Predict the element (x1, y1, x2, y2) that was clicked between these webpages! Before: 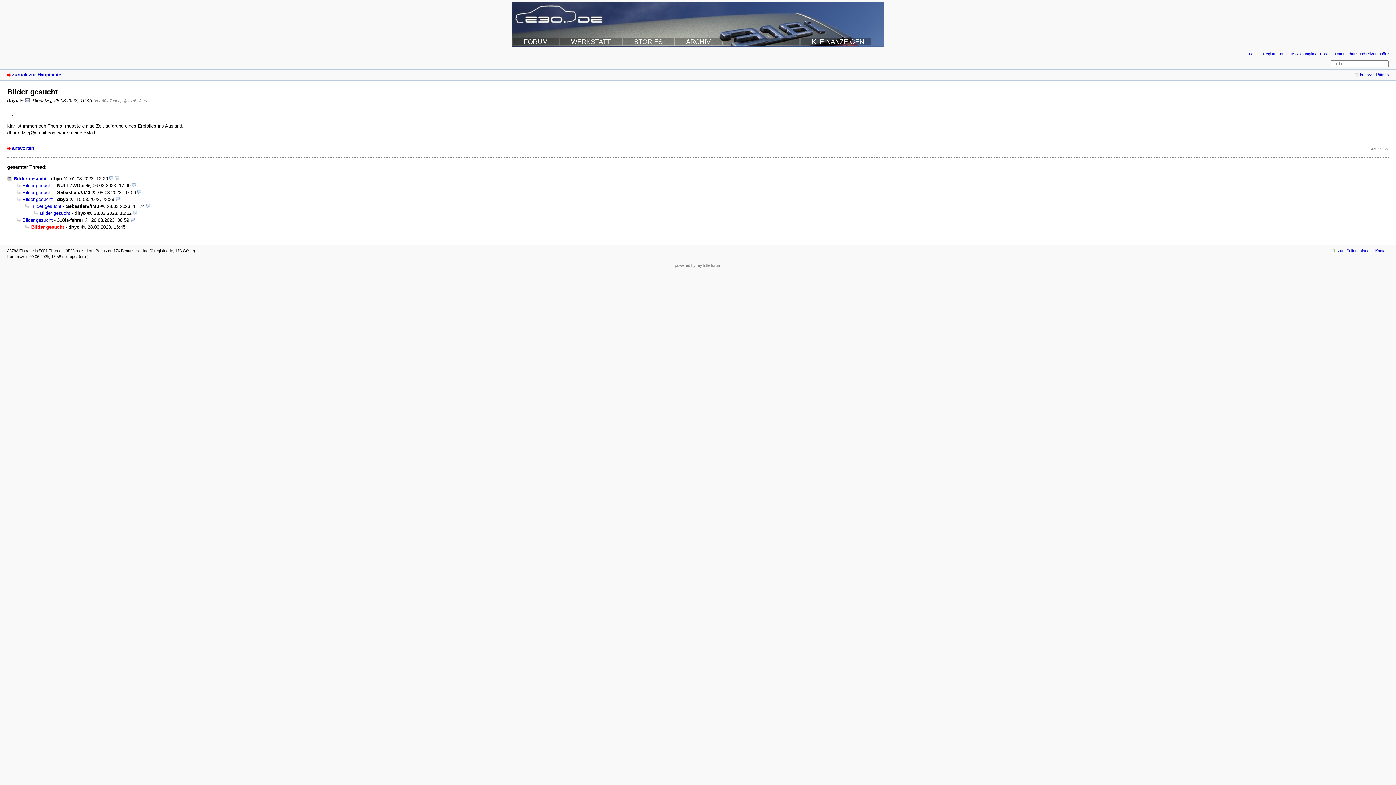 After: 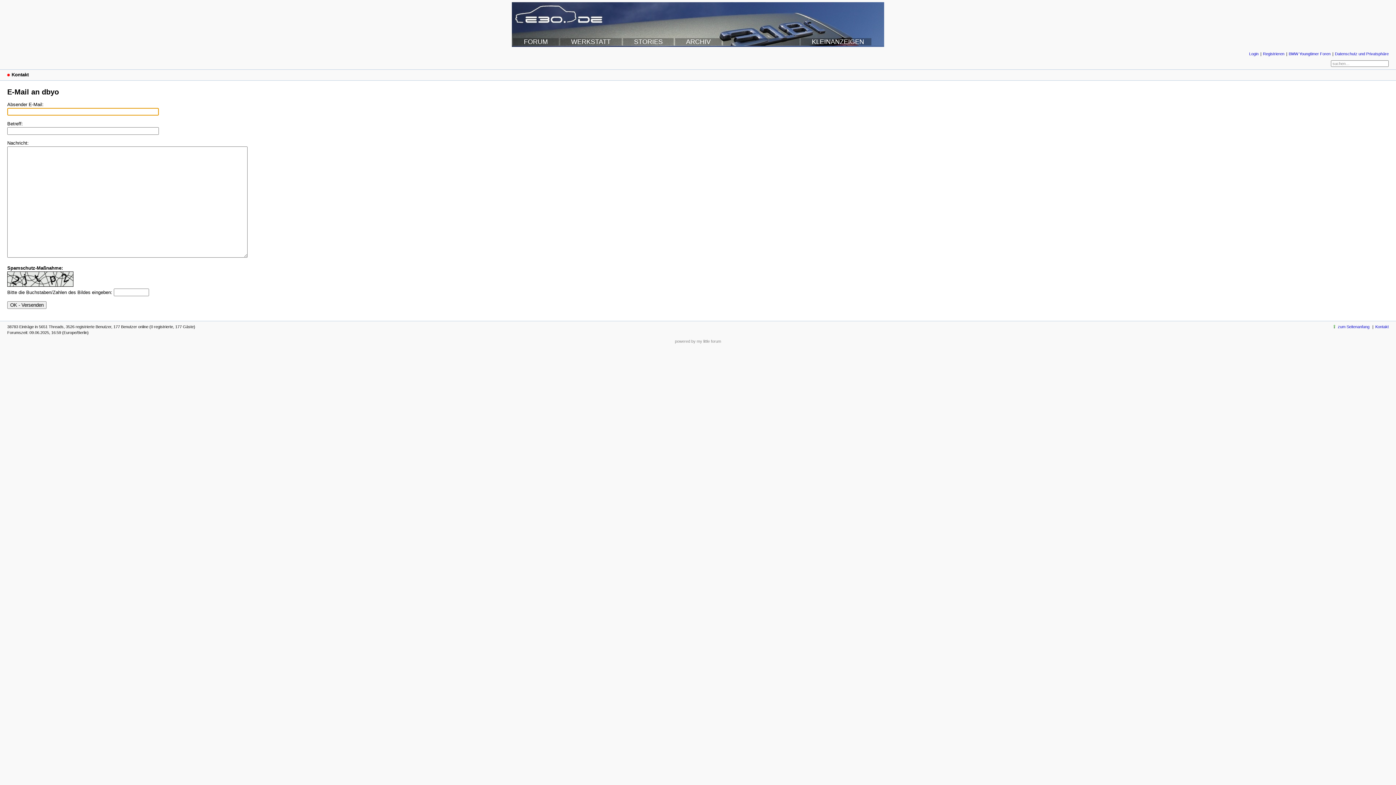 Action: bbox: (25, 97, 29, 103)